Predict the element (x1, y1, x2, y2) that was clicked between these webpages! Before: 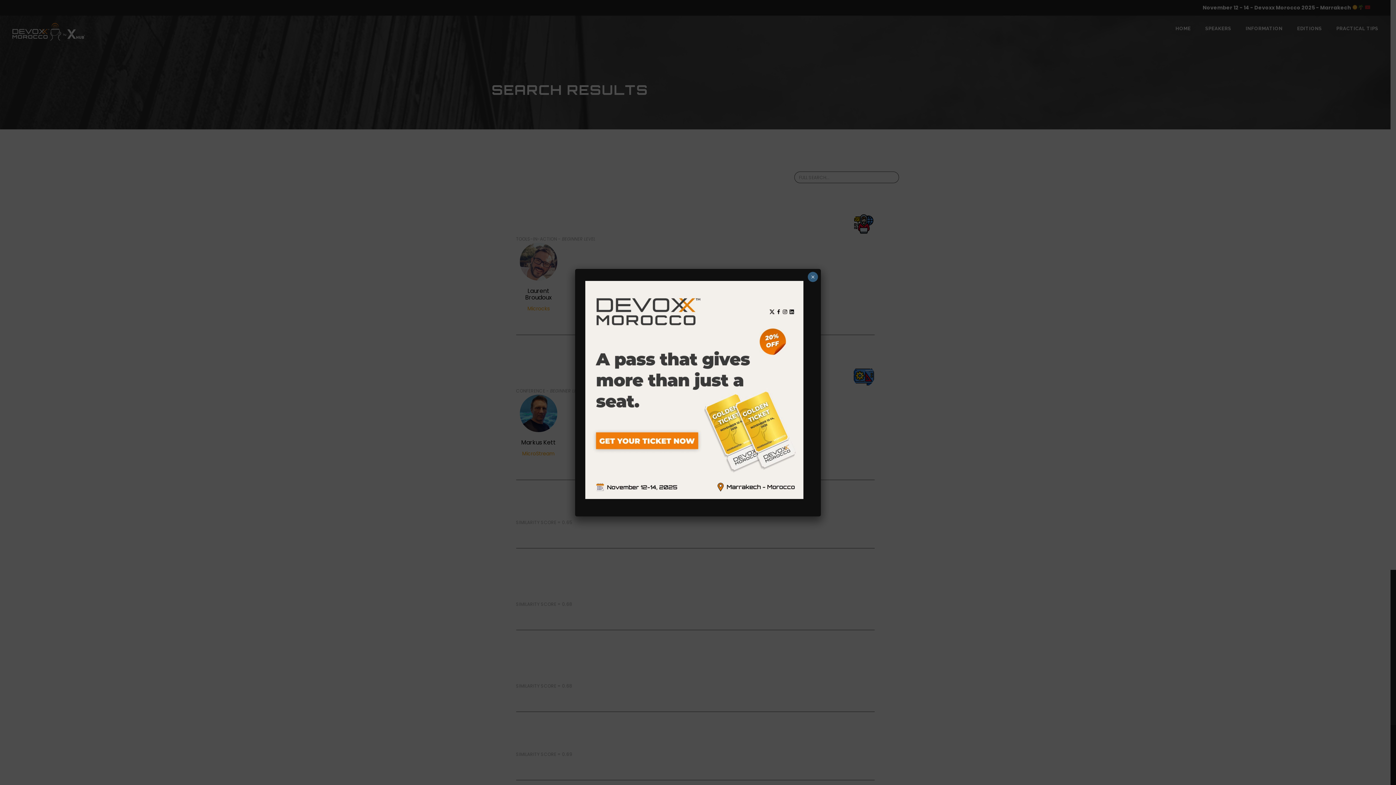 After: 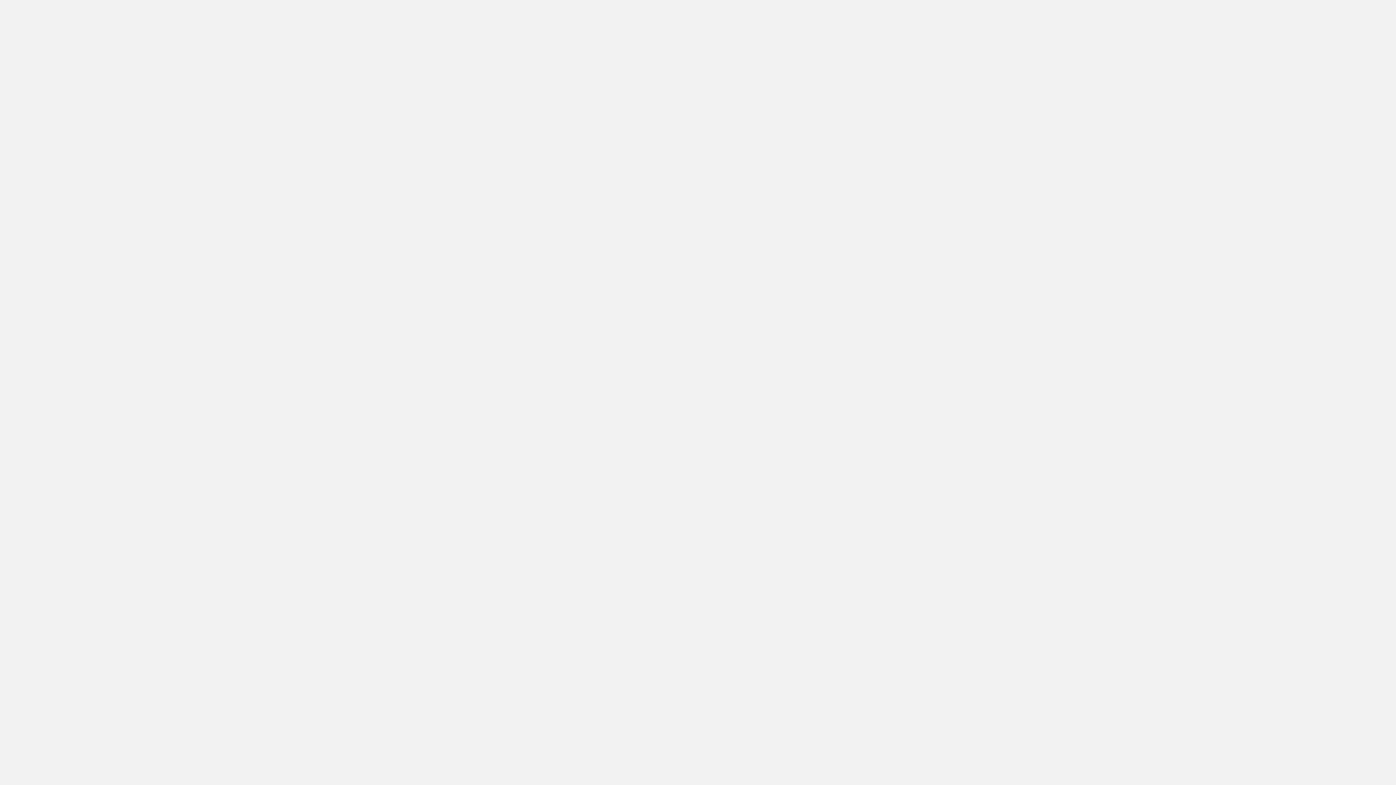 Action: bbox: (585, 280, 810, 499)